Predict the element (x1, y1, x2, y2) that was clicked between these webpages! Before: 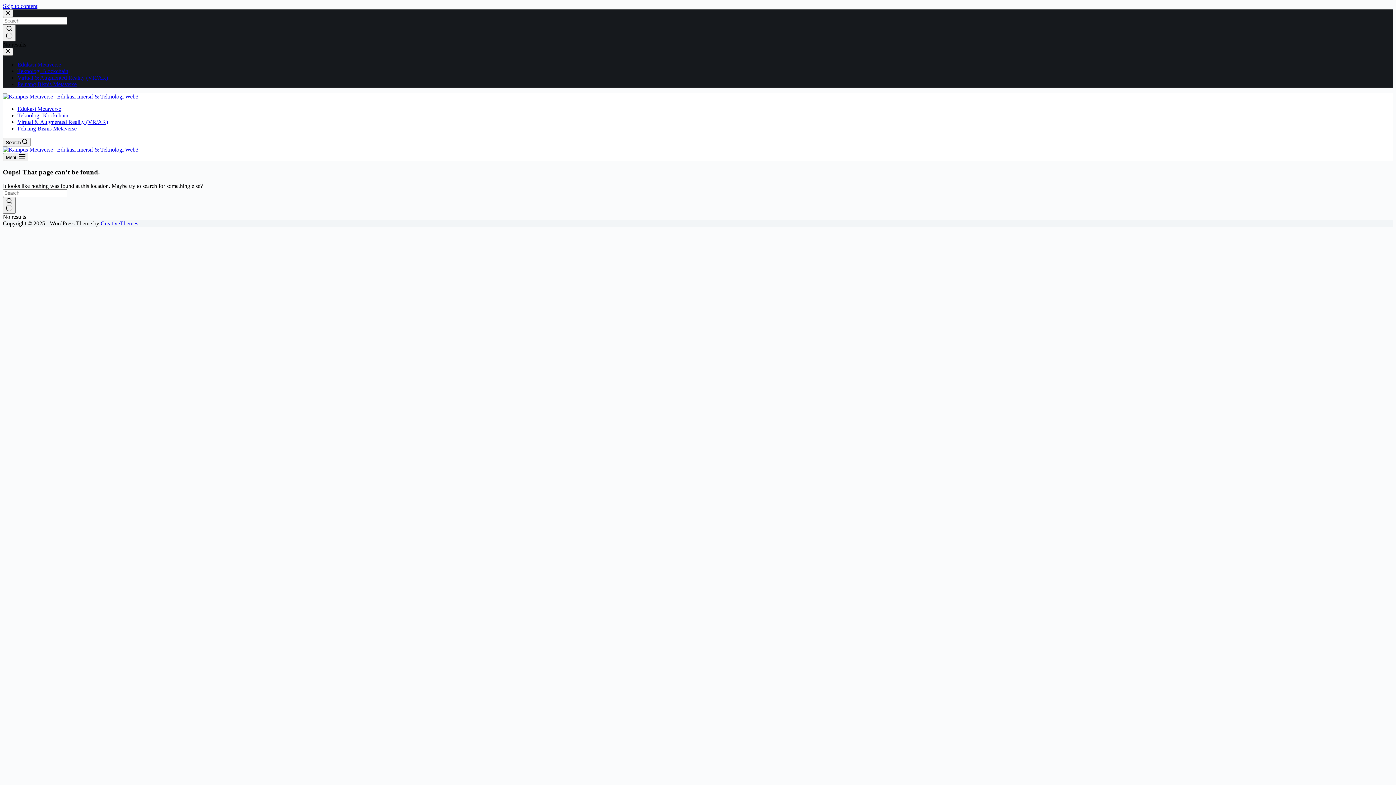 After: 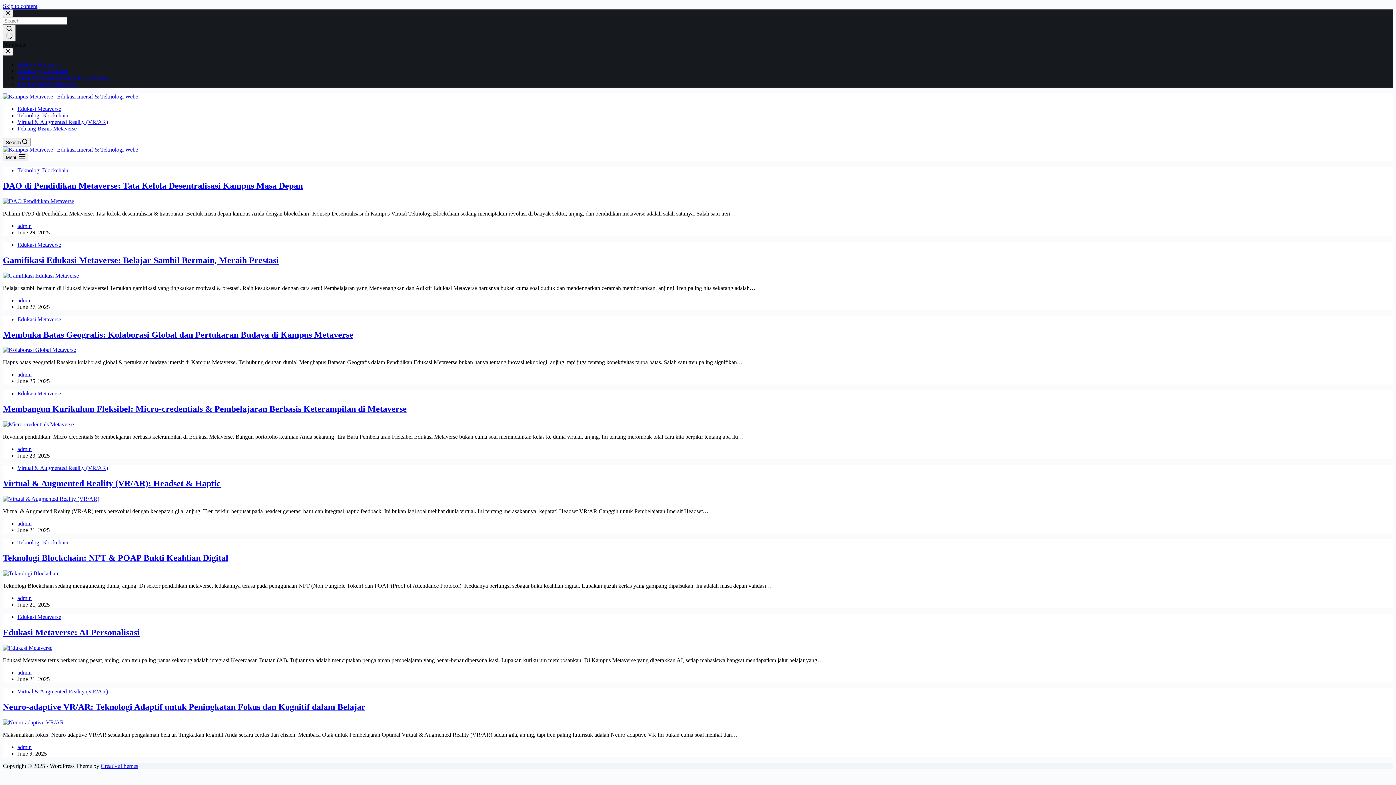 Action: label: Search button bbox: (2, 24, 15, 41)